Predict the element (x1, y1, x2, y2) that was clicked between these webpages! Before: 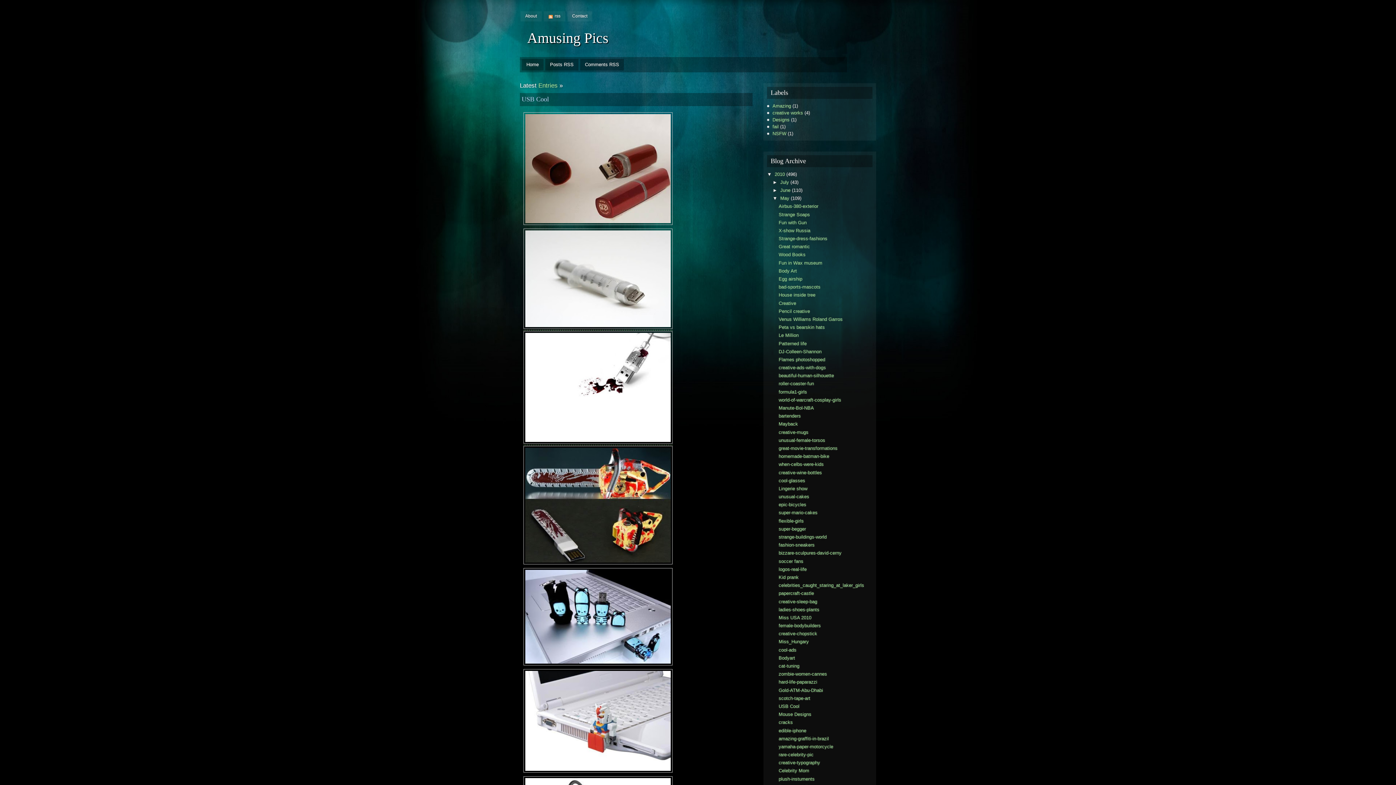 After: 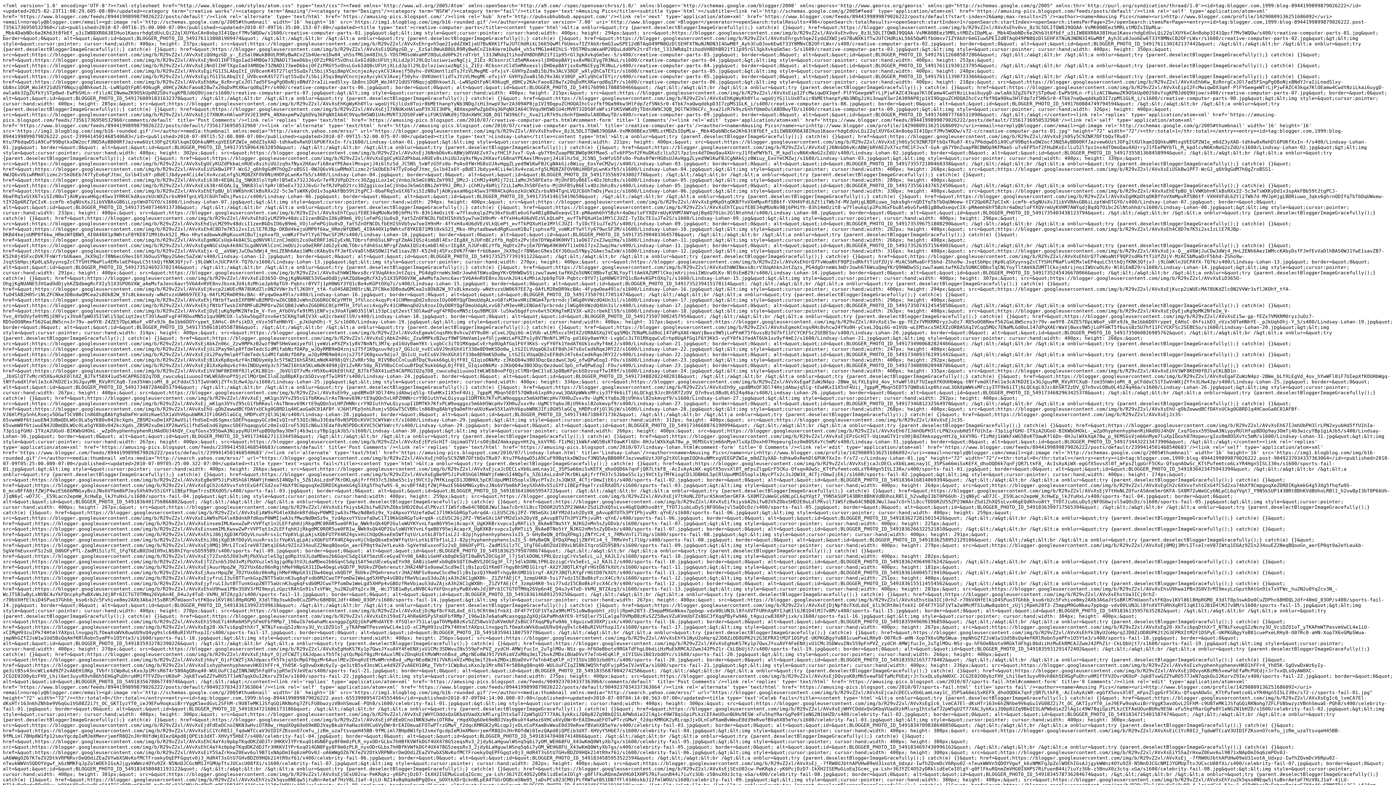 Action: bbox: (545, 58, 578, 70) label: Posts RSS